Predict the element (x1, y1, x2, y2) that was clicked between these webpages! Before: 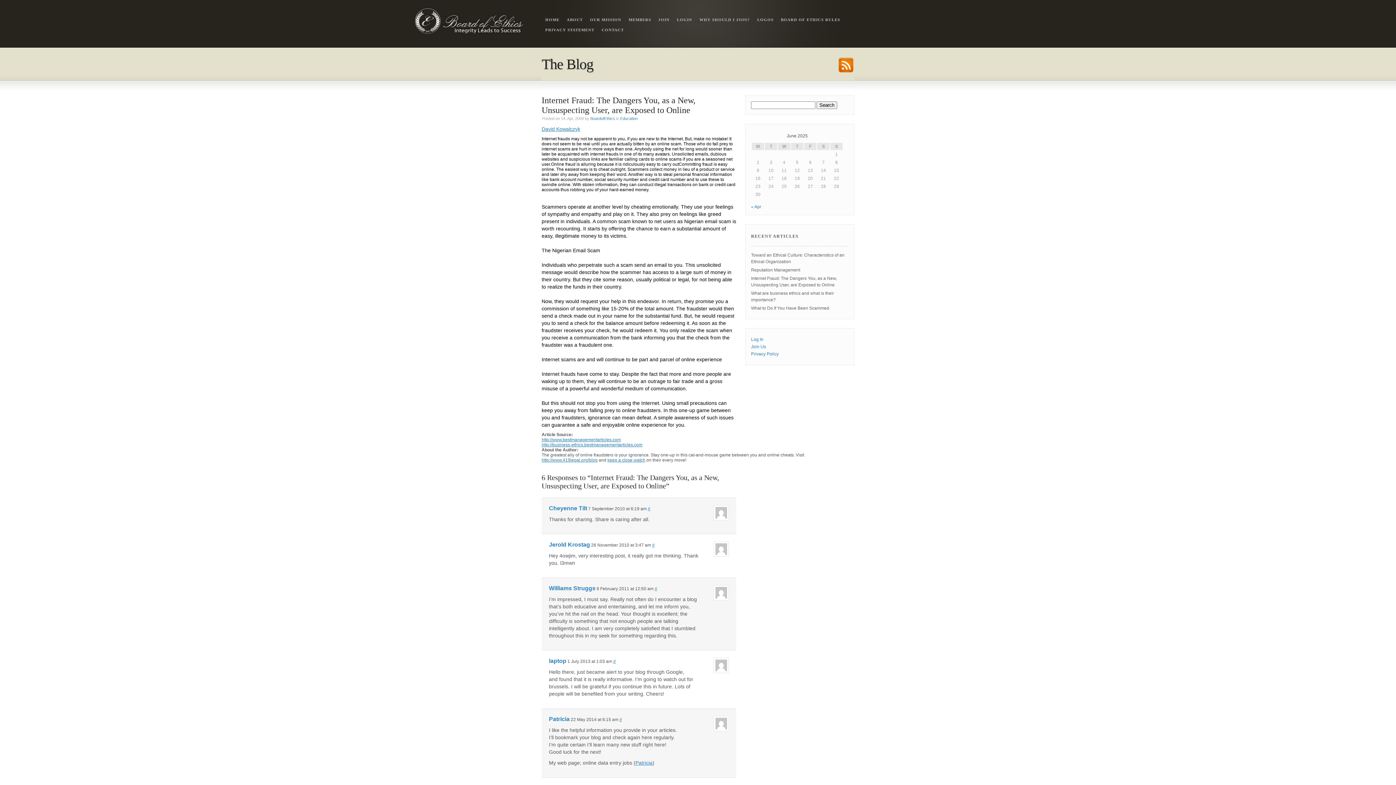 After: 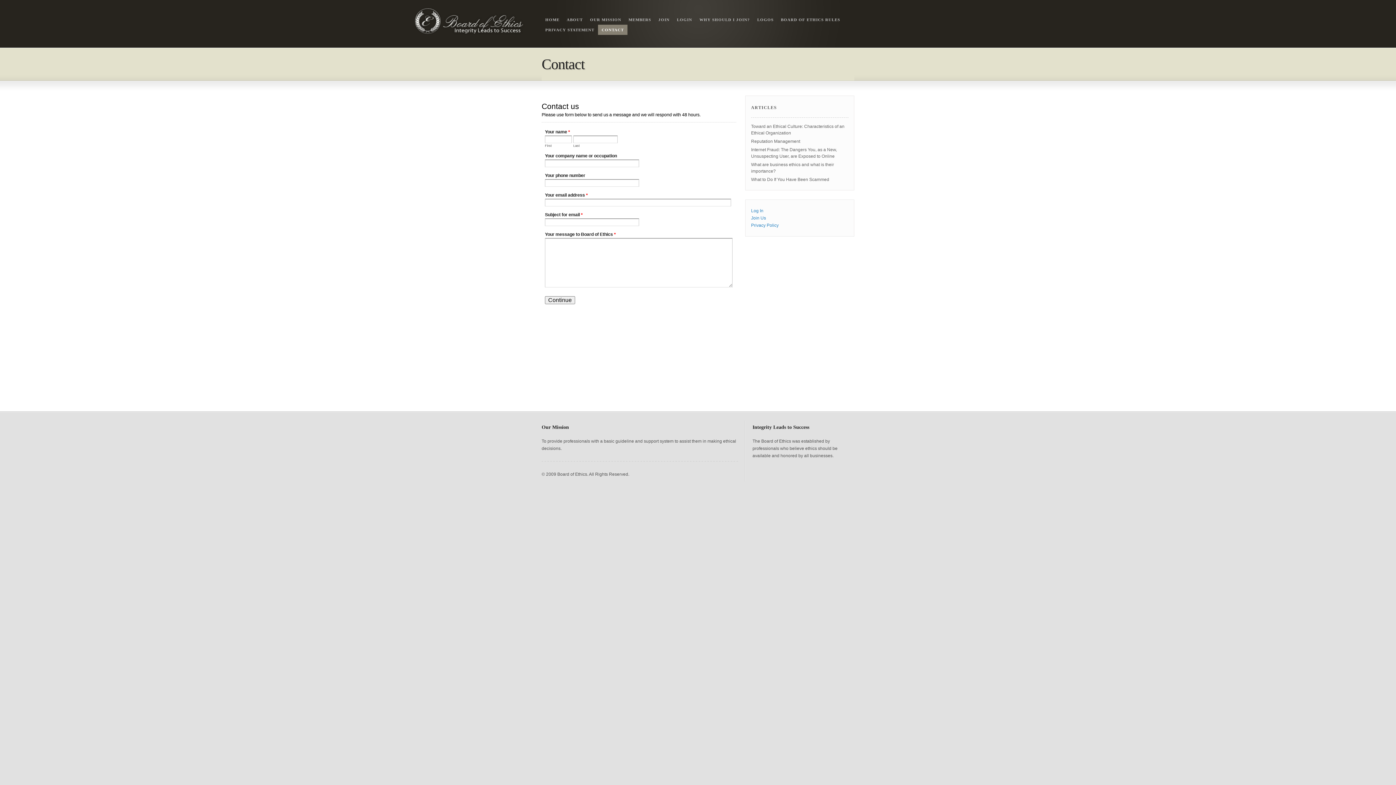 Action: bbox: (598, 24, 627, 34) label: CONTACT